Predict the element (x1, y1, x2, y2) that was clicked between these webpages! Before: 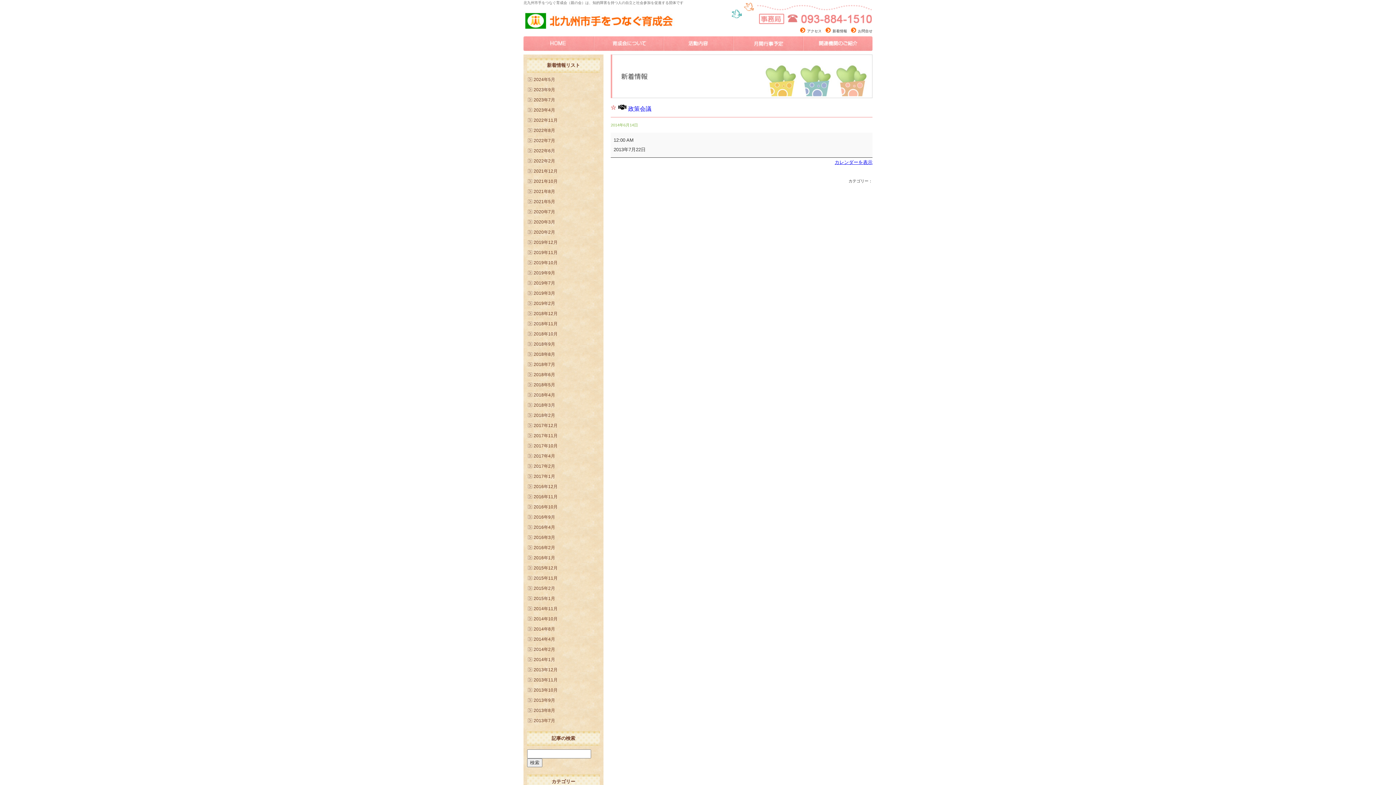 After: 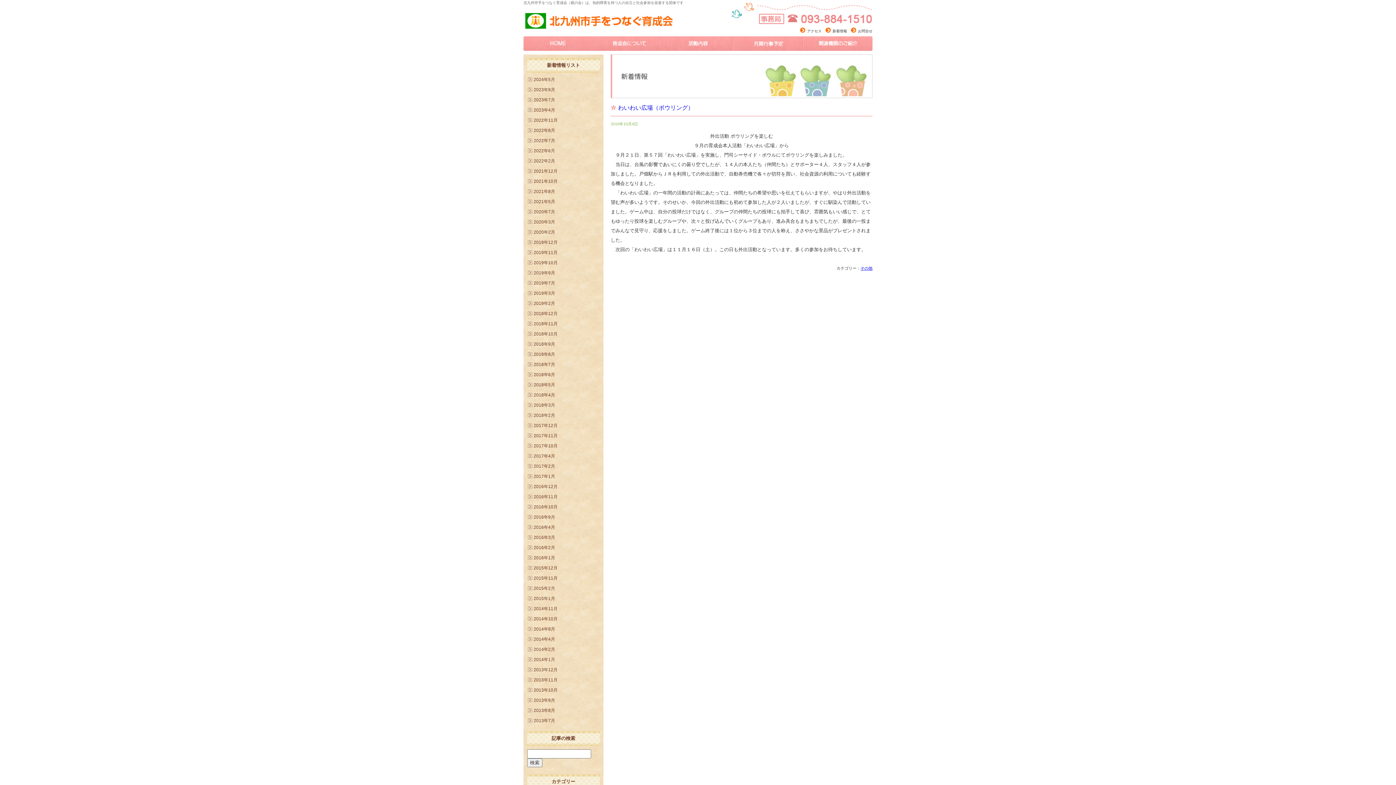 Action: bbox: (533, 260, 557, 265) label: 2019年10月